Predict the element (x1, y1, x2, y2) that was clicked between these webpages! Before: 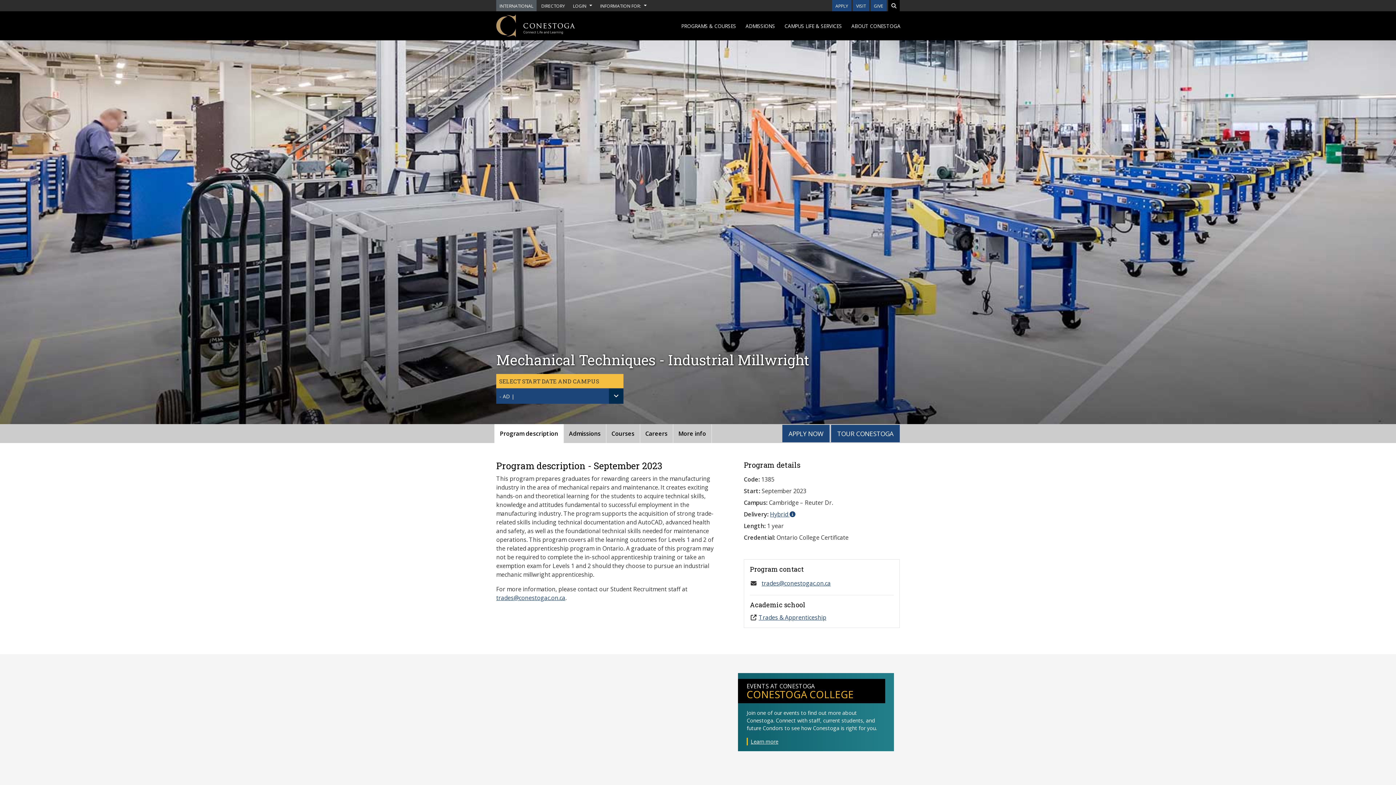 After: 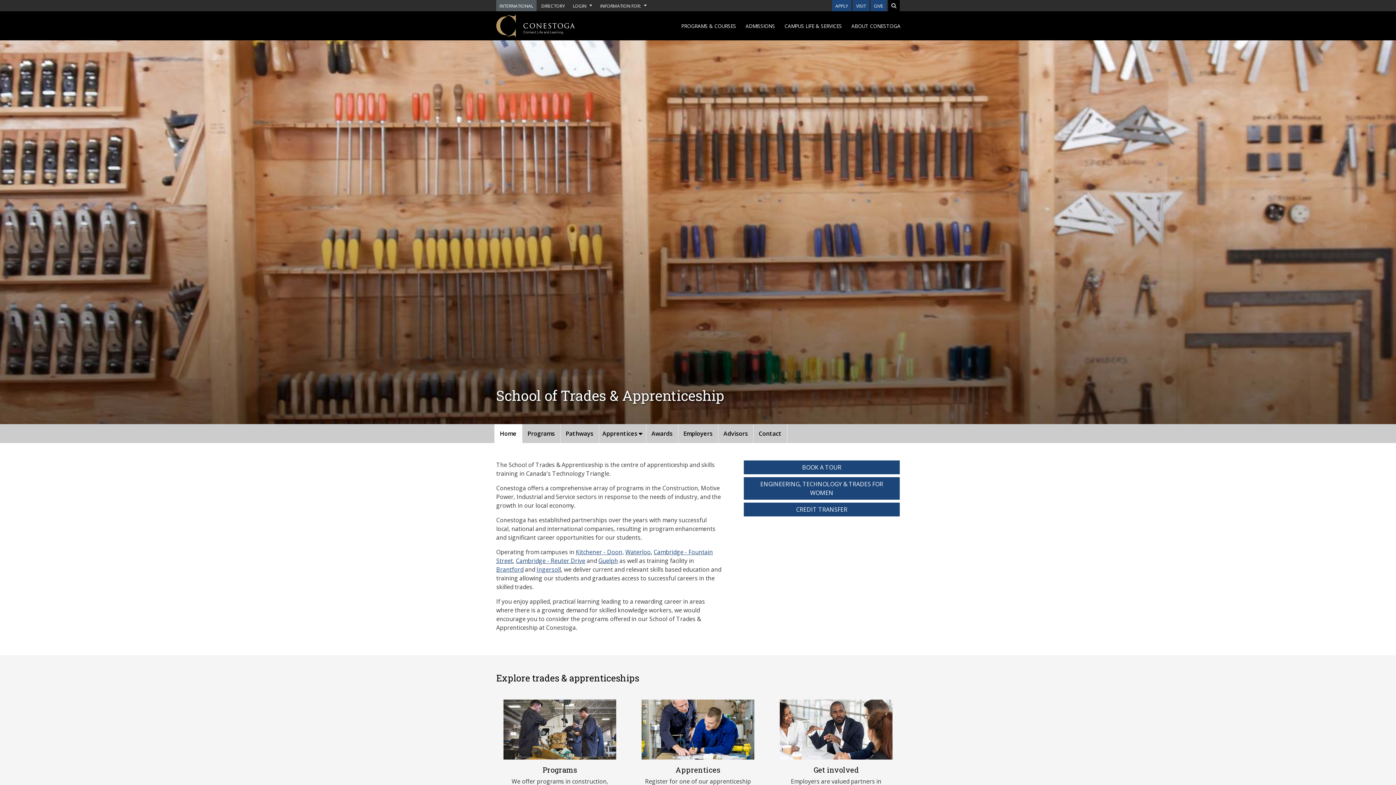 Action: label: Trades & Apprenticeship bbox: (758, 613, 826, 621)